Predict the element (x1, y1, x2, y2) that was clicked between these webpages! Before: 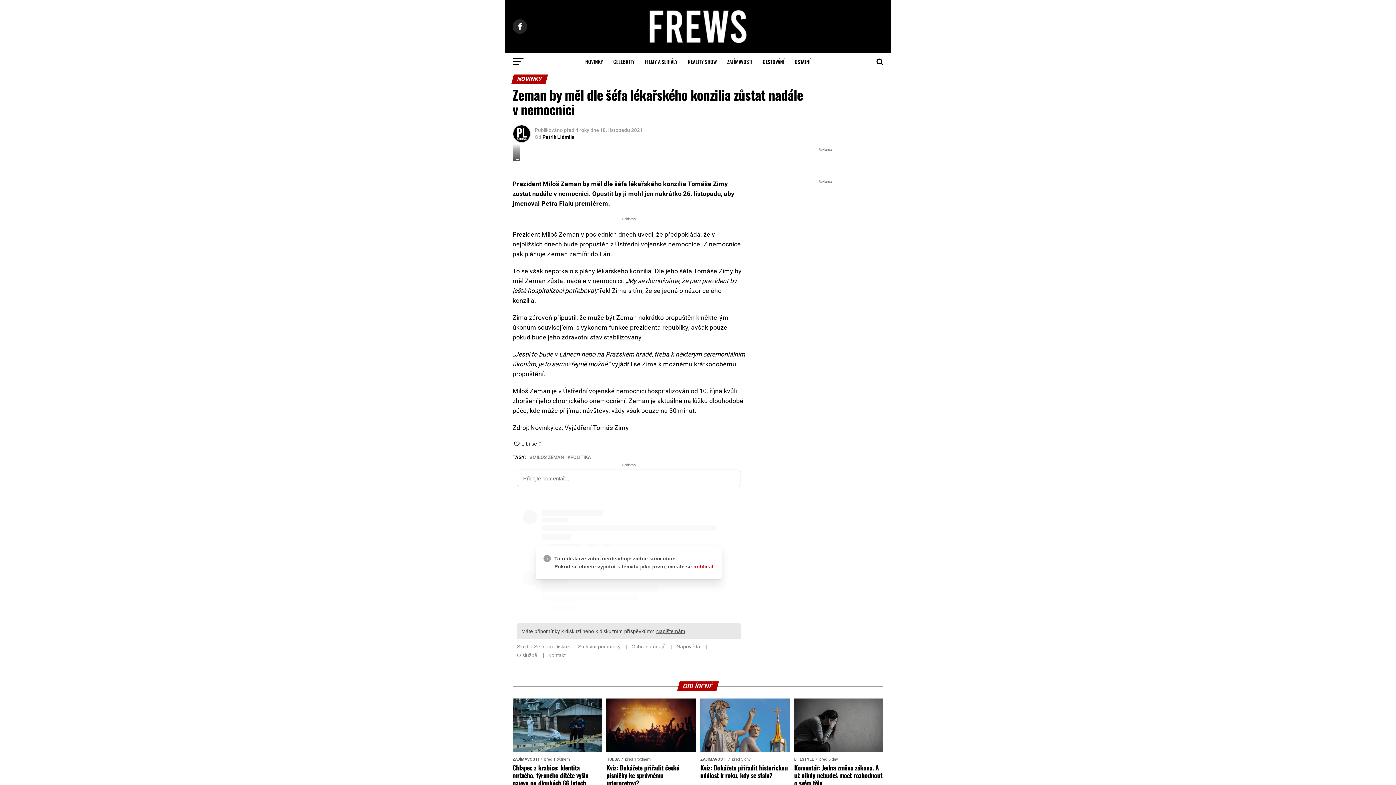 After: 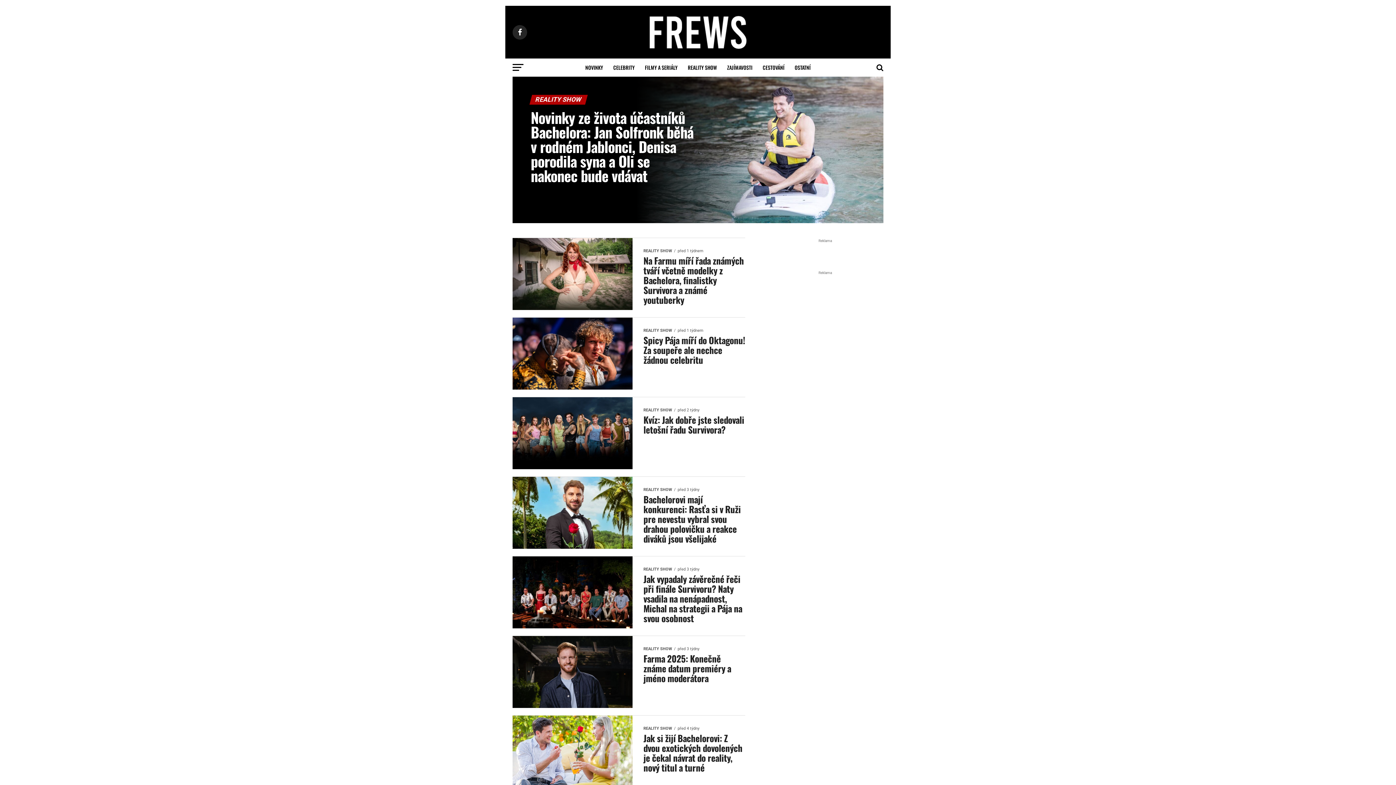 Action: bbox: (683, 52, 721, 70) label: REALITY SHOW